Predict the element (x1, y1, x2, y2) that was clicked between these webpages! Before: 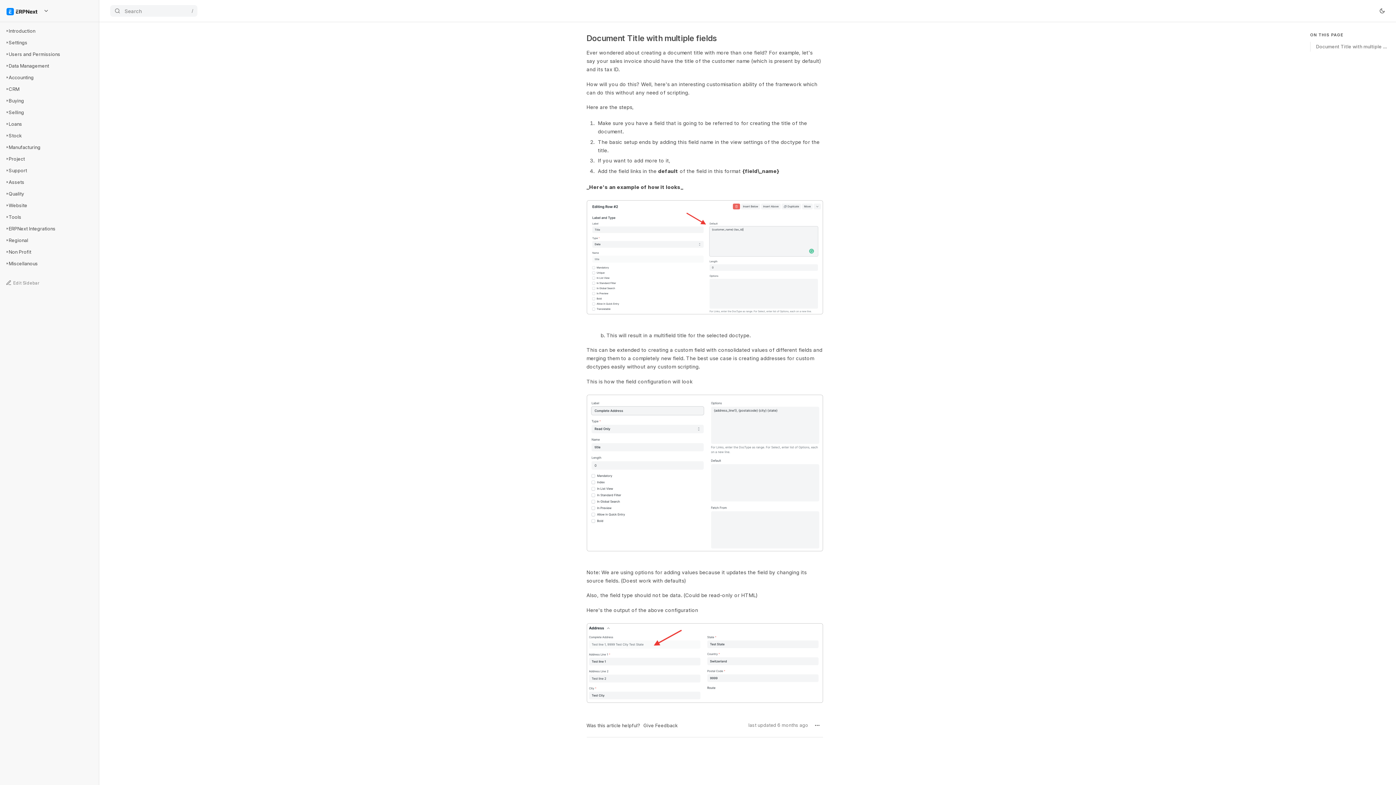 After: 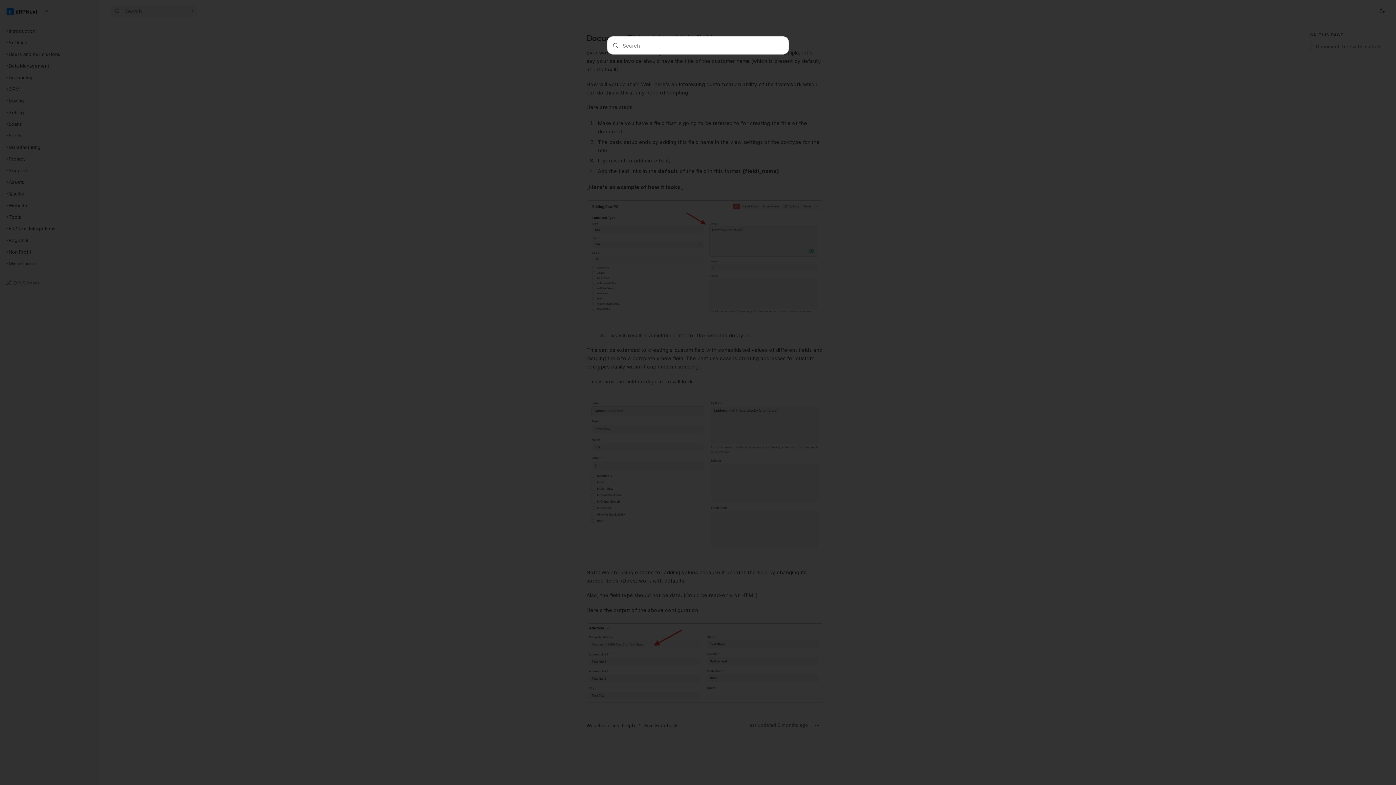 Action: bbox: (110, 5, 197, 16) label: Search
/